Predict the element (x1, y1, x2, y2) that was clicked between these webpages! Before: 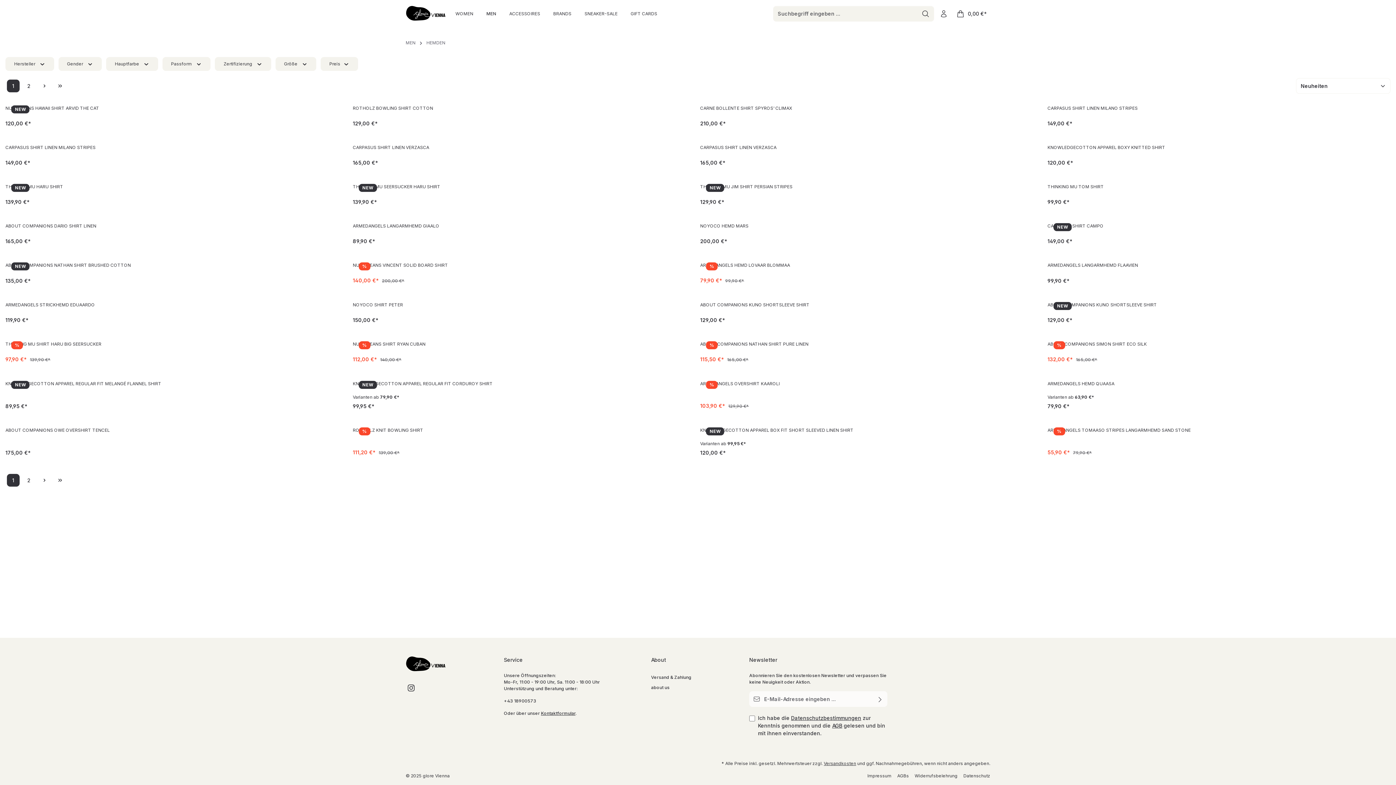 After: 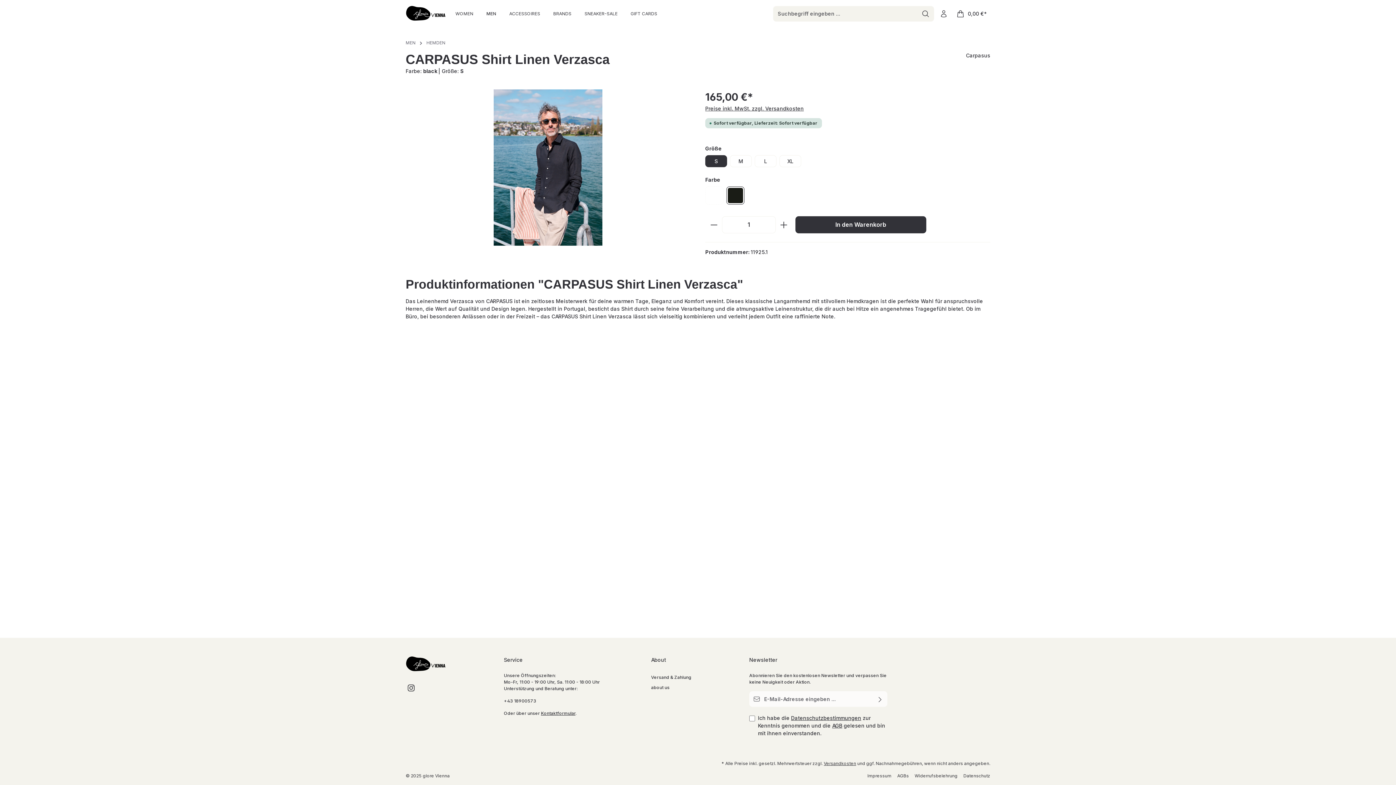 Action: bbox: (700, 144, 1043, 155) label: CARPASUS SHIRT LINEN VERZASCA